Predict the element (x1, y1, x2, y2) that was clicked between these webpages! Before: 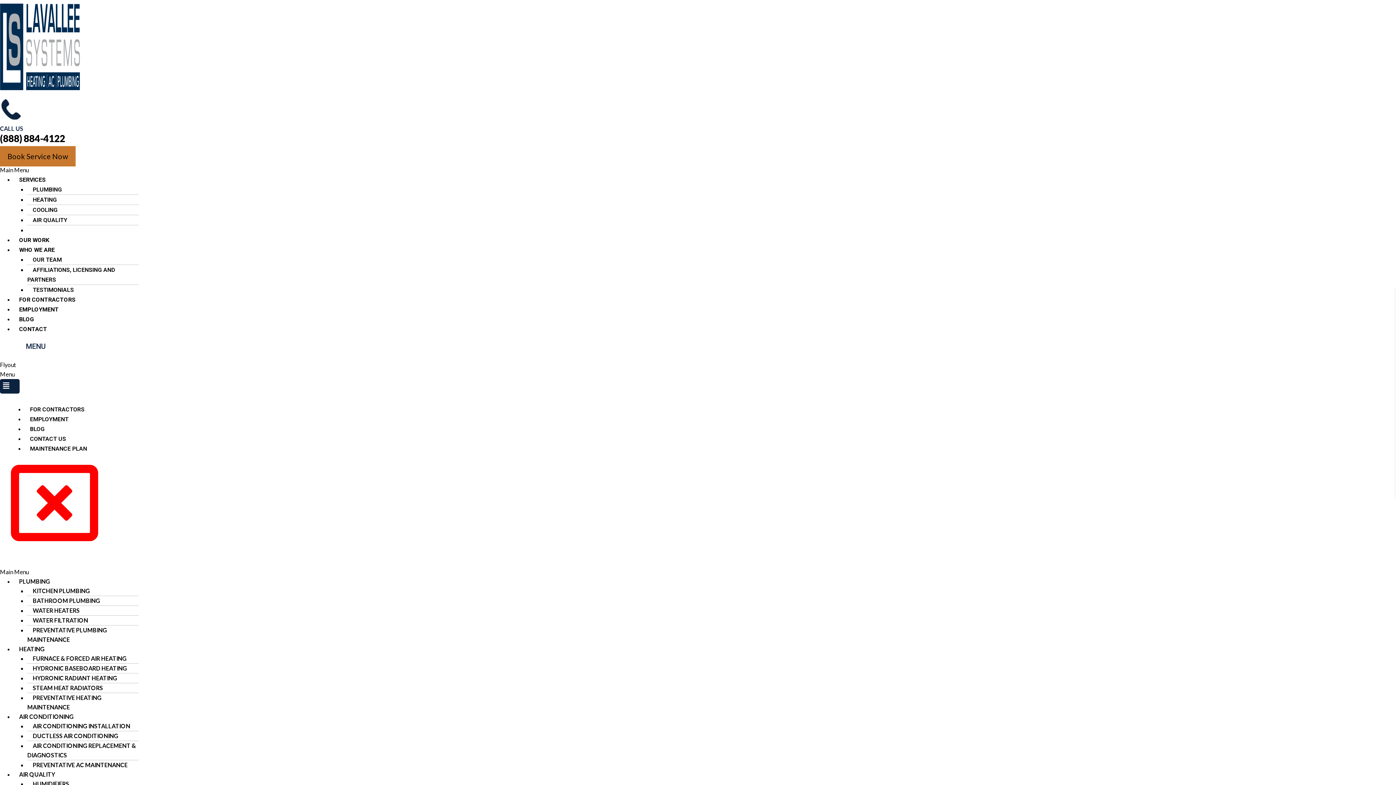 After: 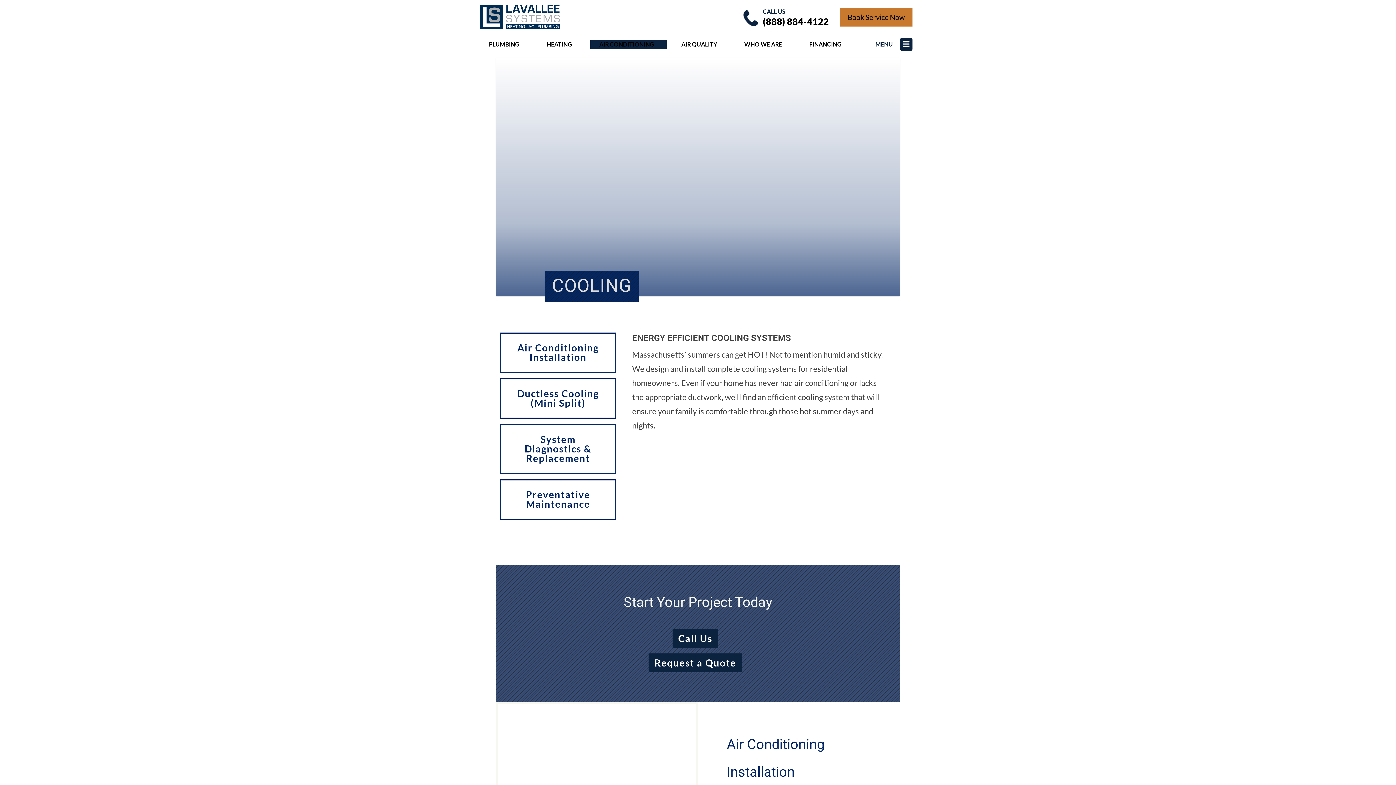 Action: label: COOLING bbox: (27, 201, 62, 218)